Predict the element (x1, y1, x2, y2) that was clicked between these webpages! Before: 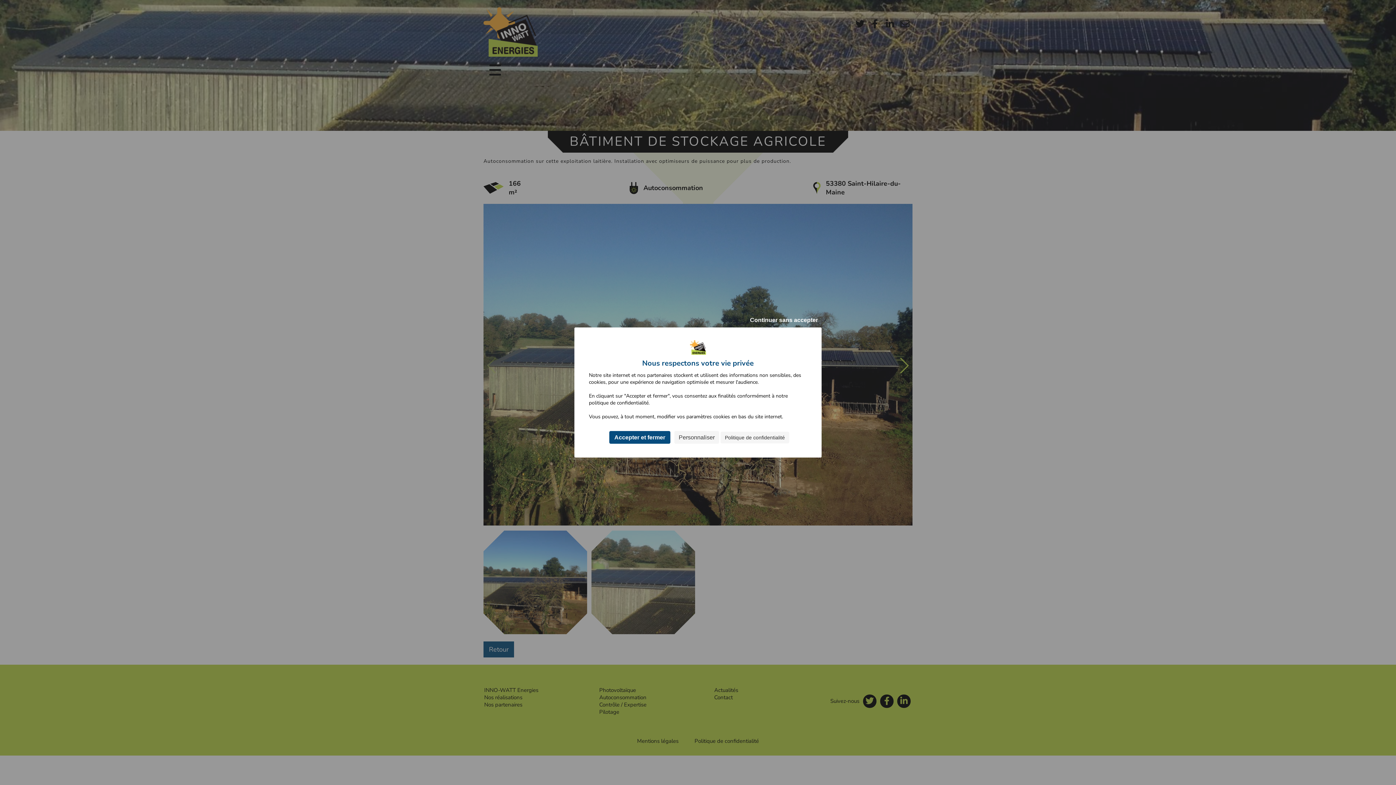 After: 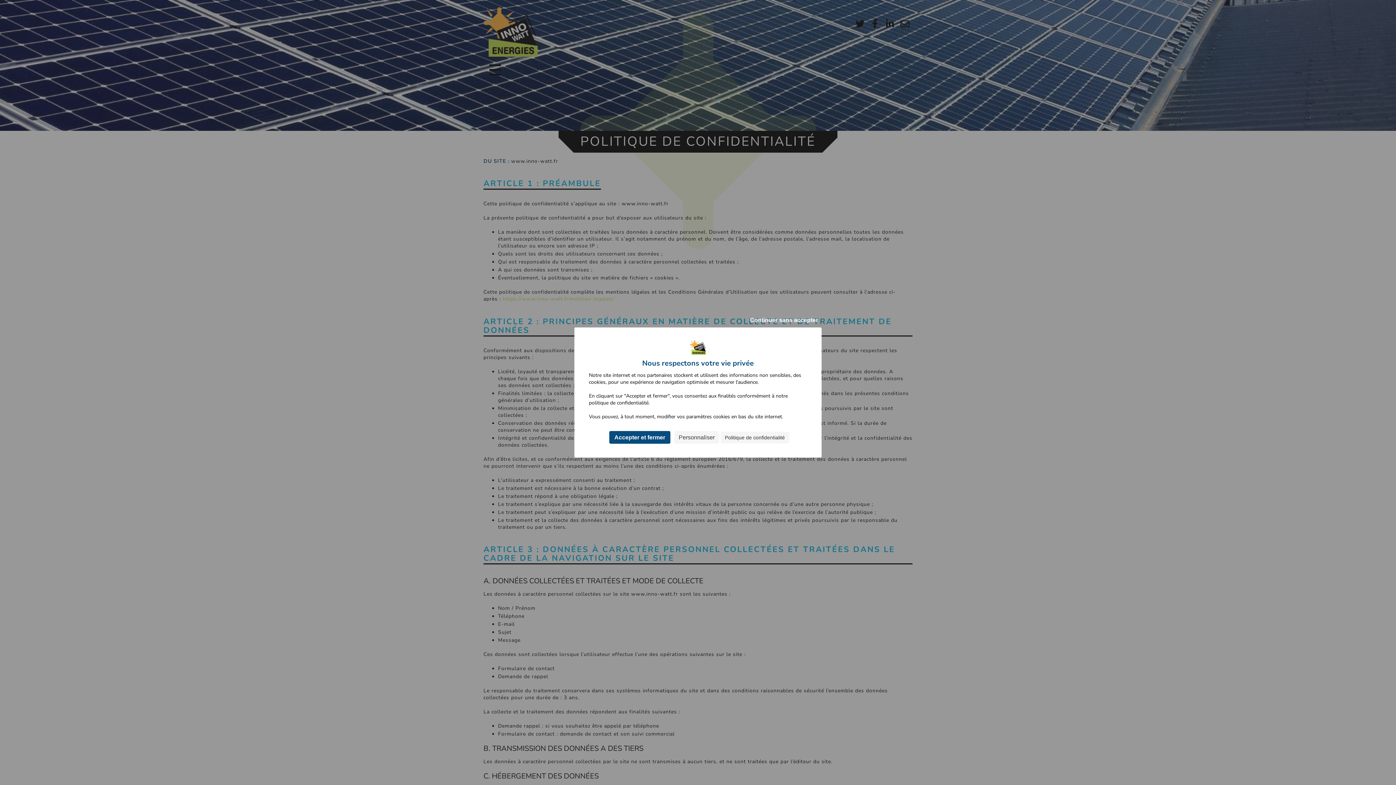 Action: bbox: (720, 432, 789, 443) label: Politique de confidentialité